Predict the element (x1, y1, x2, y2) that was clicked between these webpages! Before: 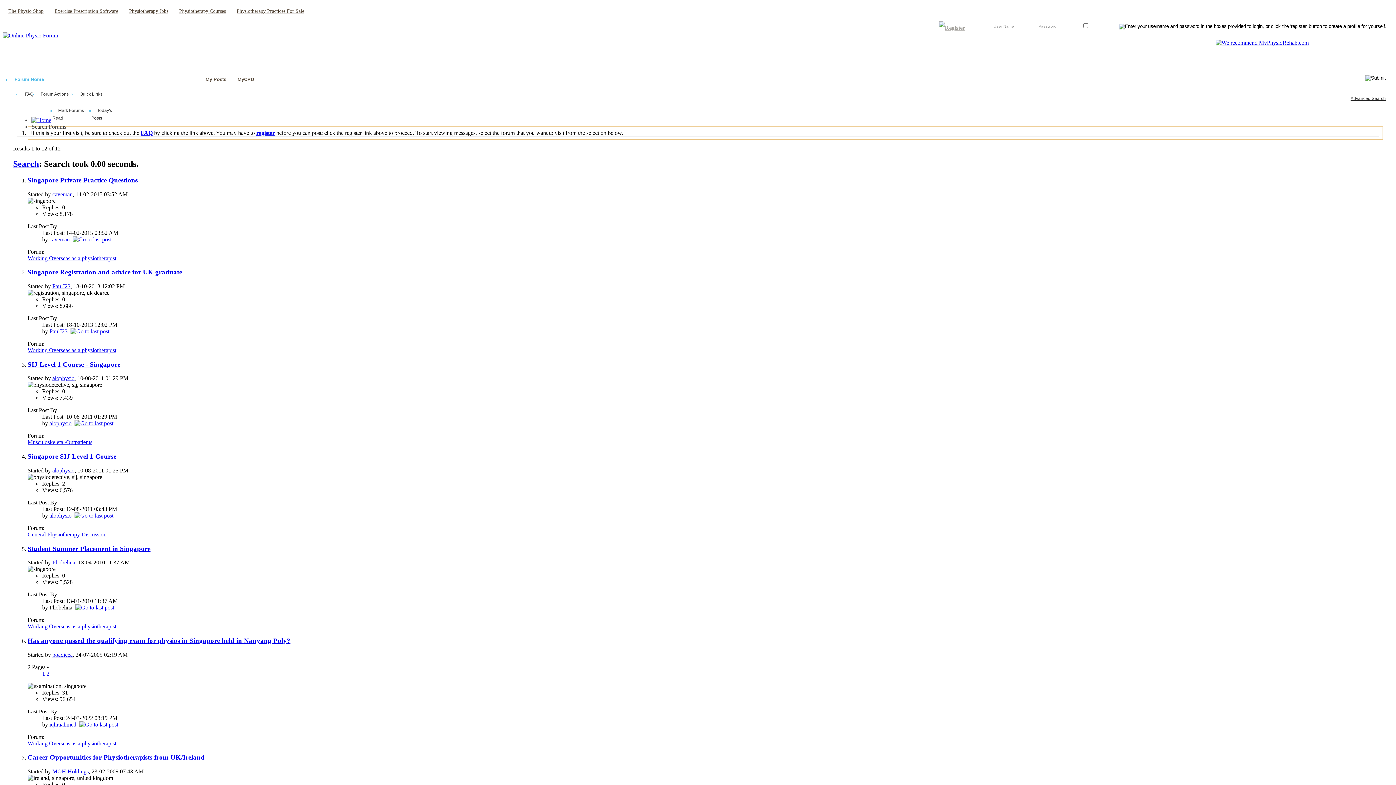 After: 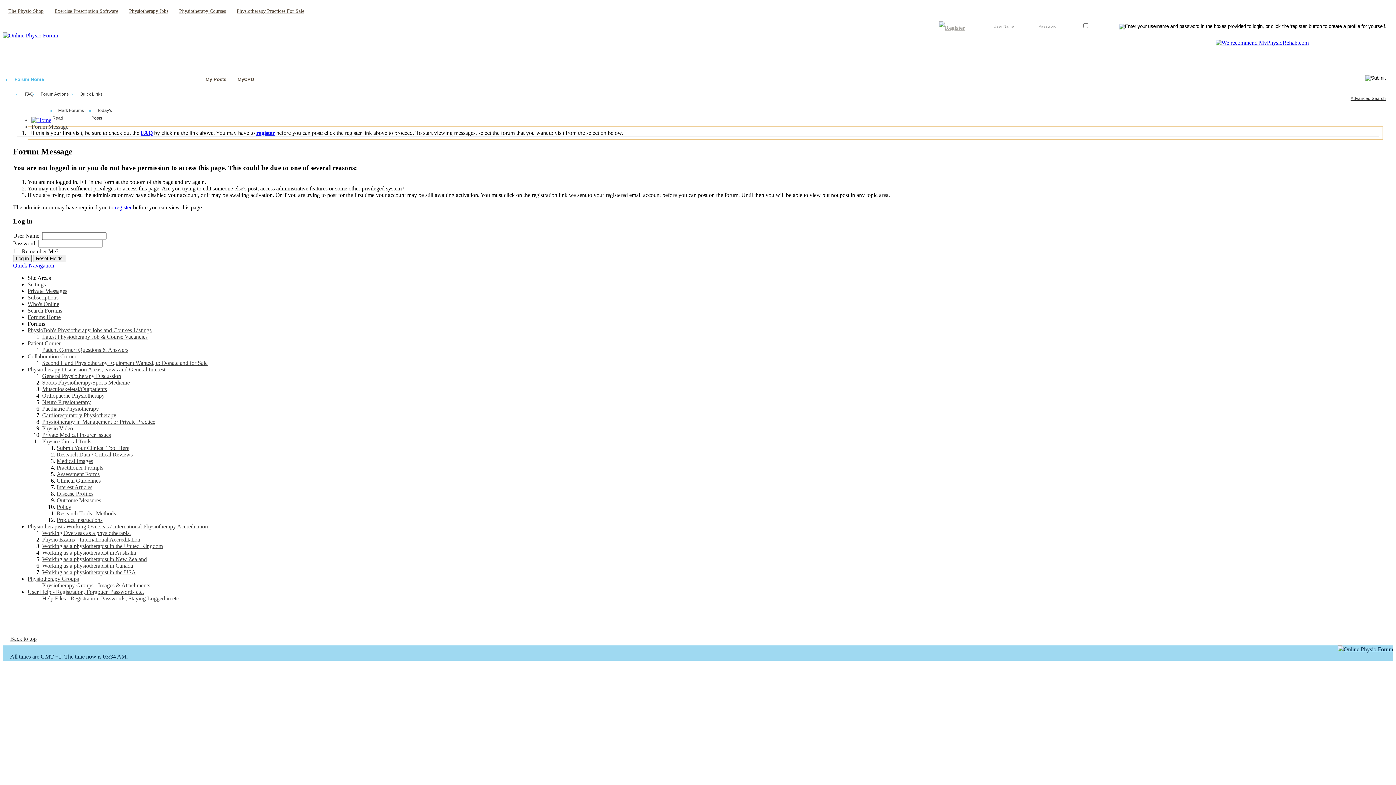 Action: bbox: (49, 420, 71, 426) label: alophysio